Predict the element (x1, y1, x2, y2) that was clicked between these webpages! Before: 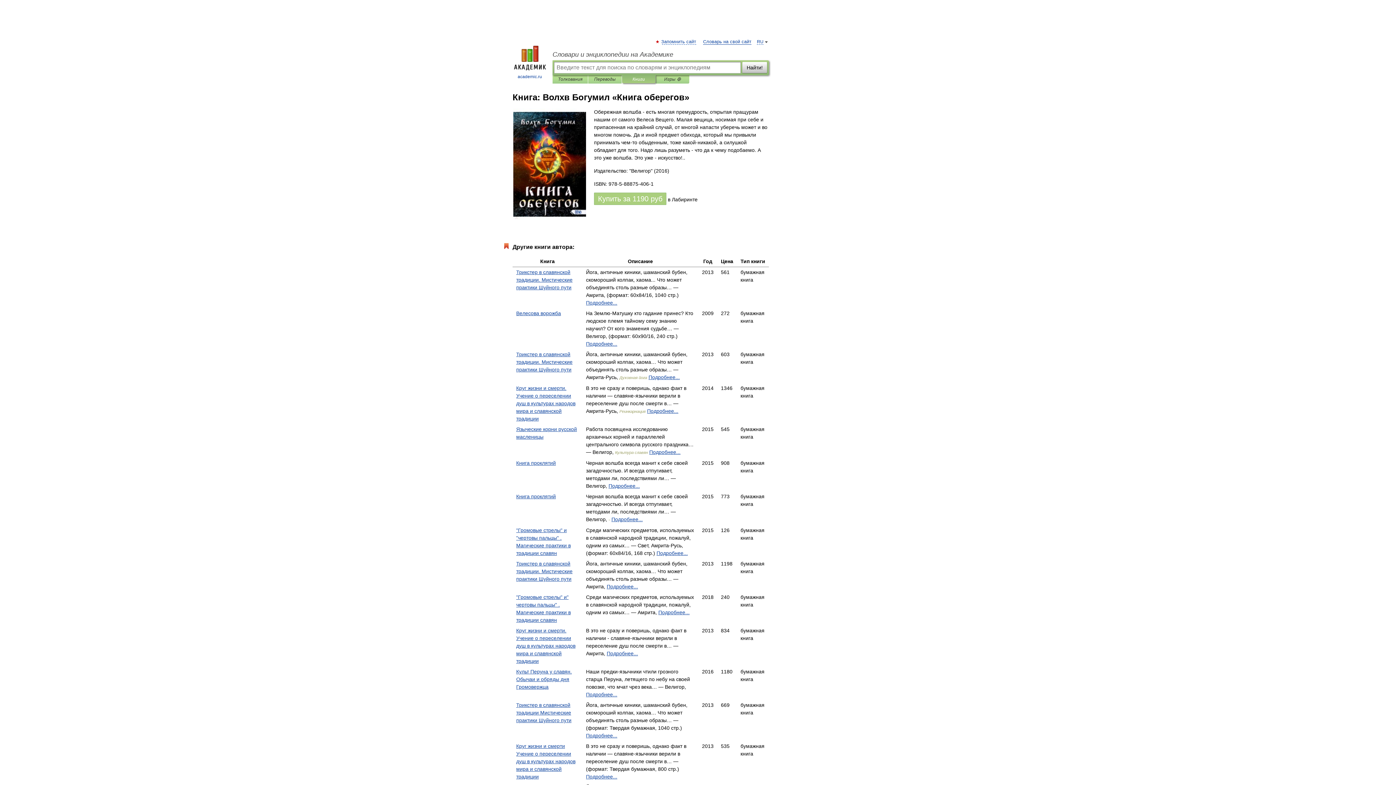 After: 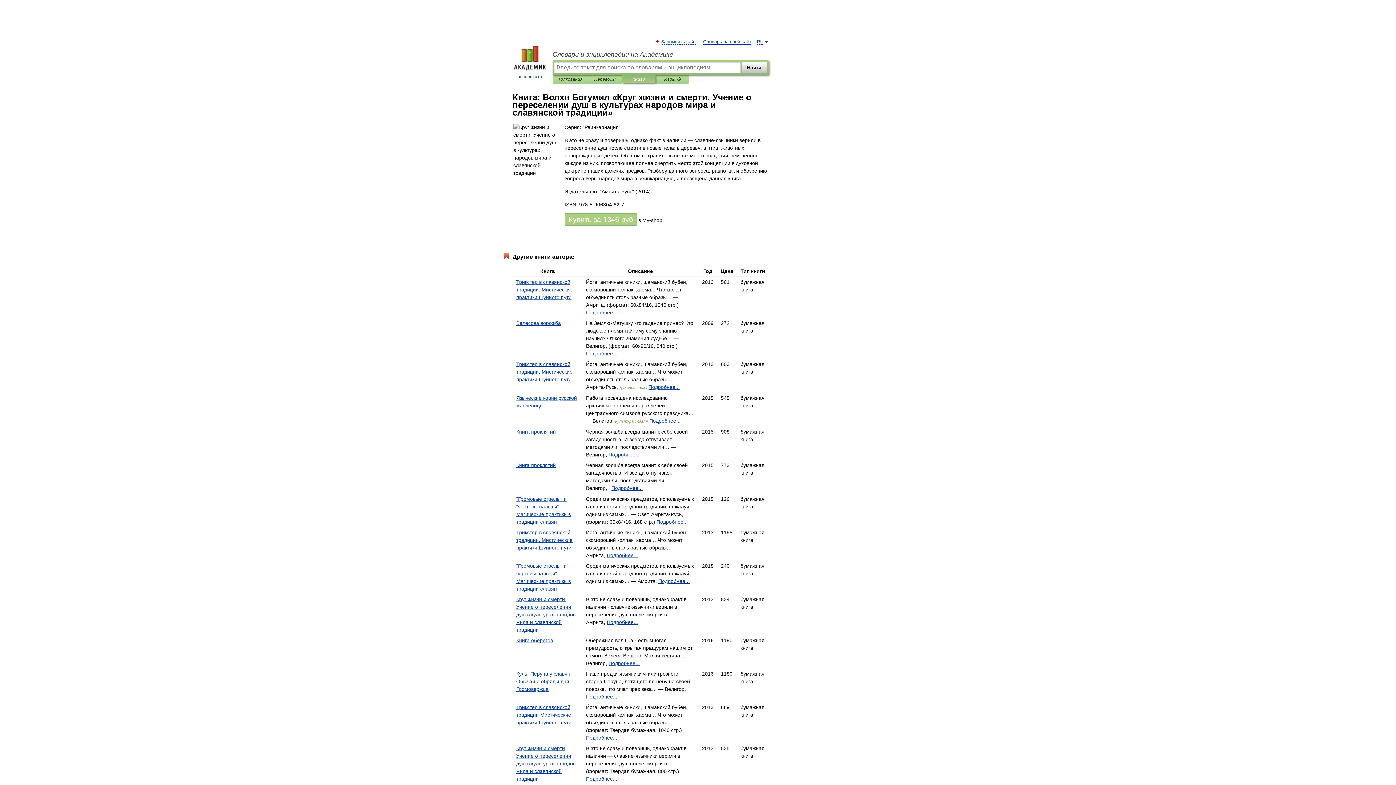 Action: label: Подробнее... bbox: (647, 408, 678, 414)